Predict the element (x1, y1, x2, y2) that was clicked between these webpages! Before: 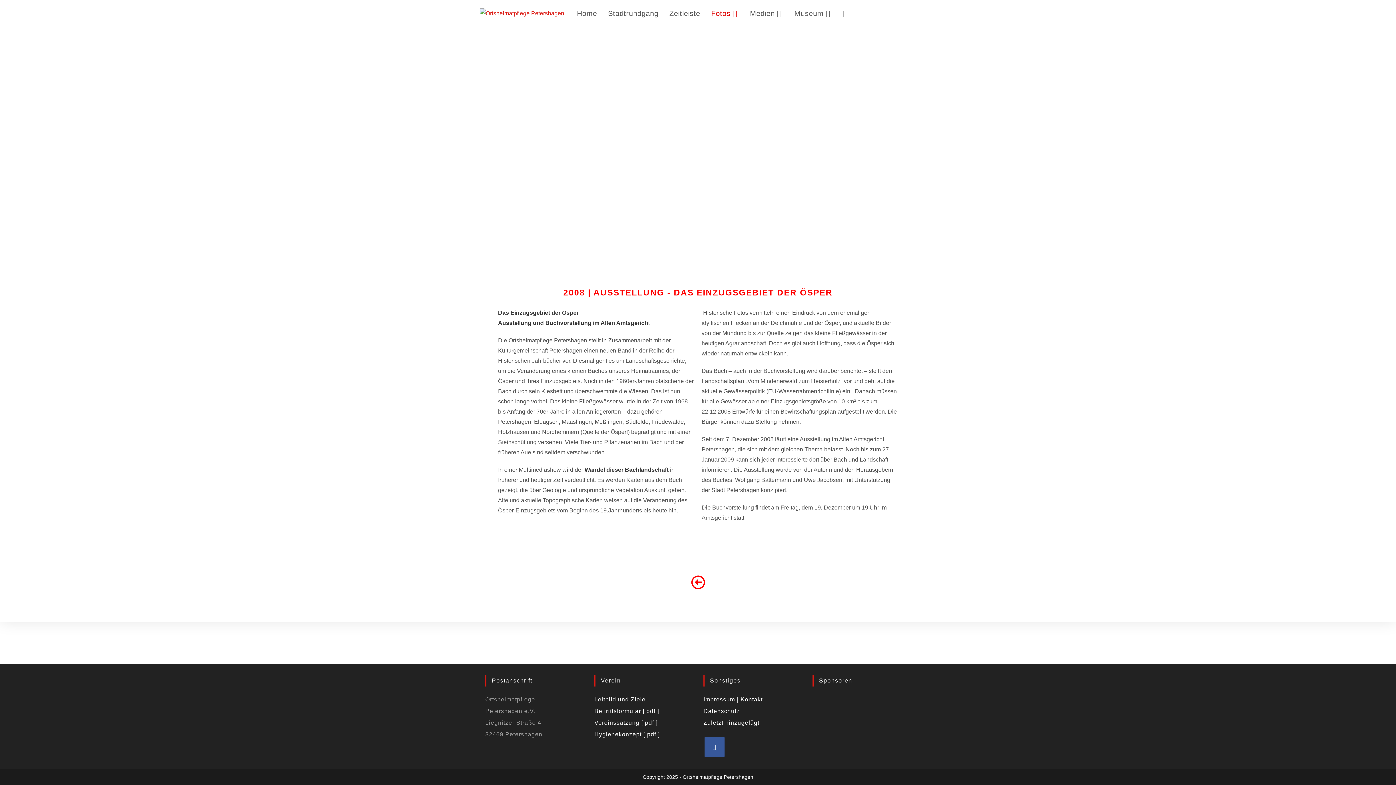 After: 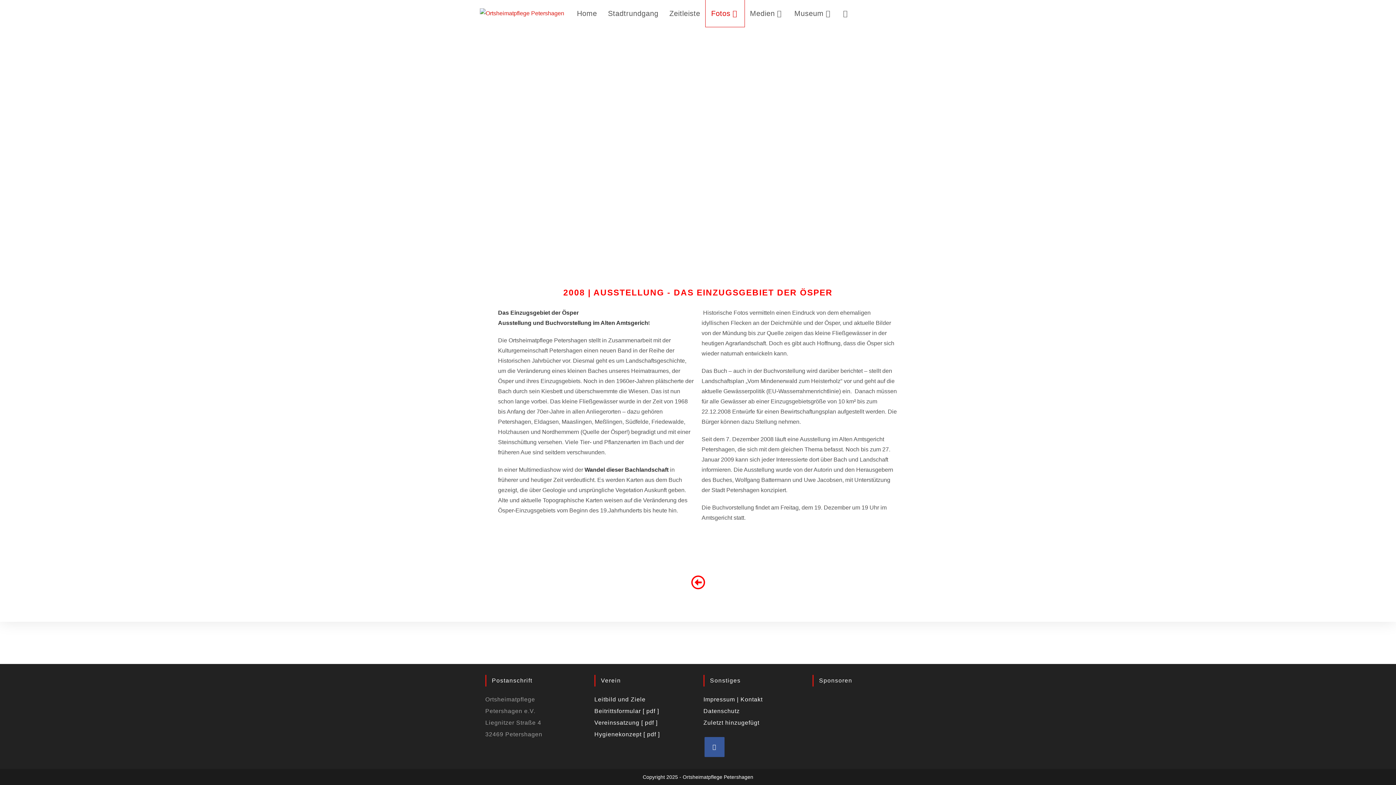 Action: label: Fotos bbox: (705, 0, 744, 26)